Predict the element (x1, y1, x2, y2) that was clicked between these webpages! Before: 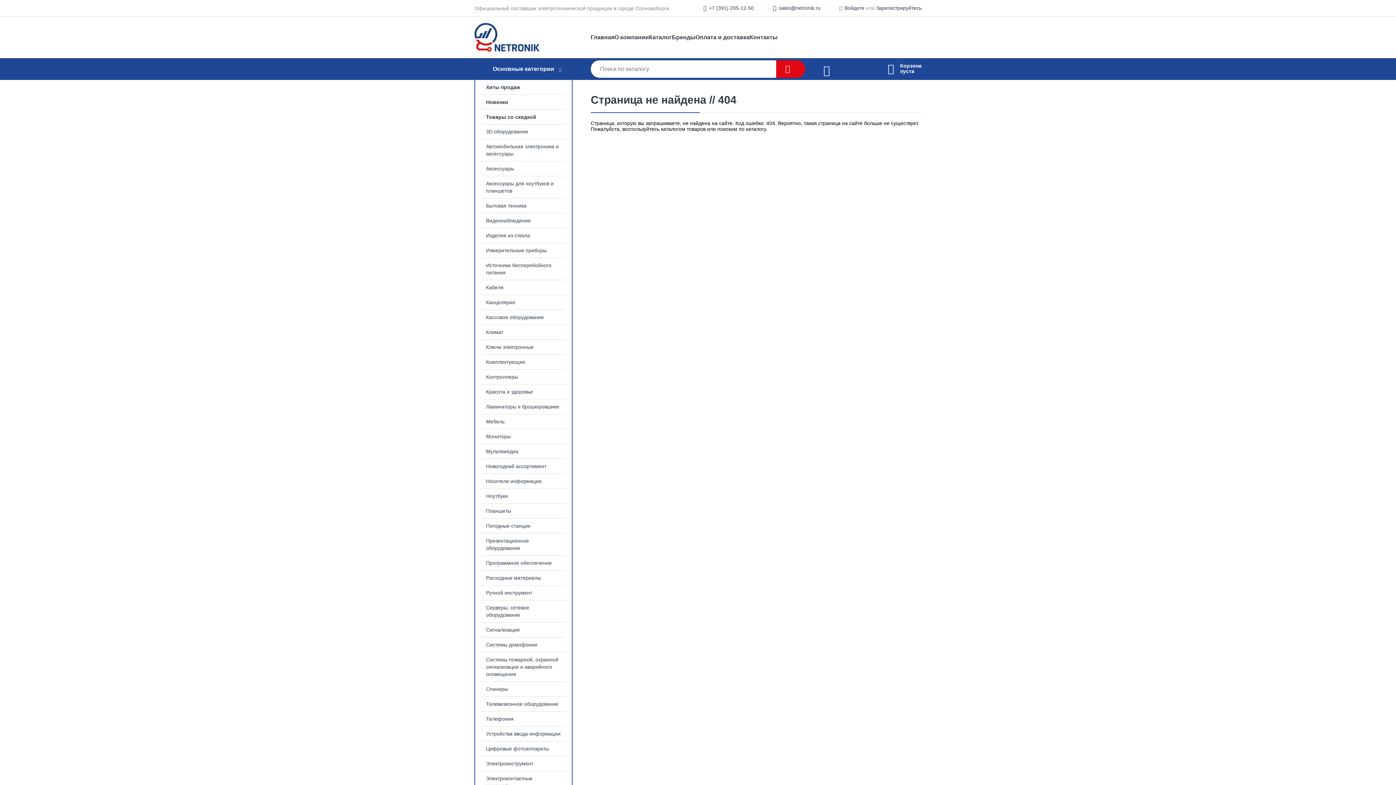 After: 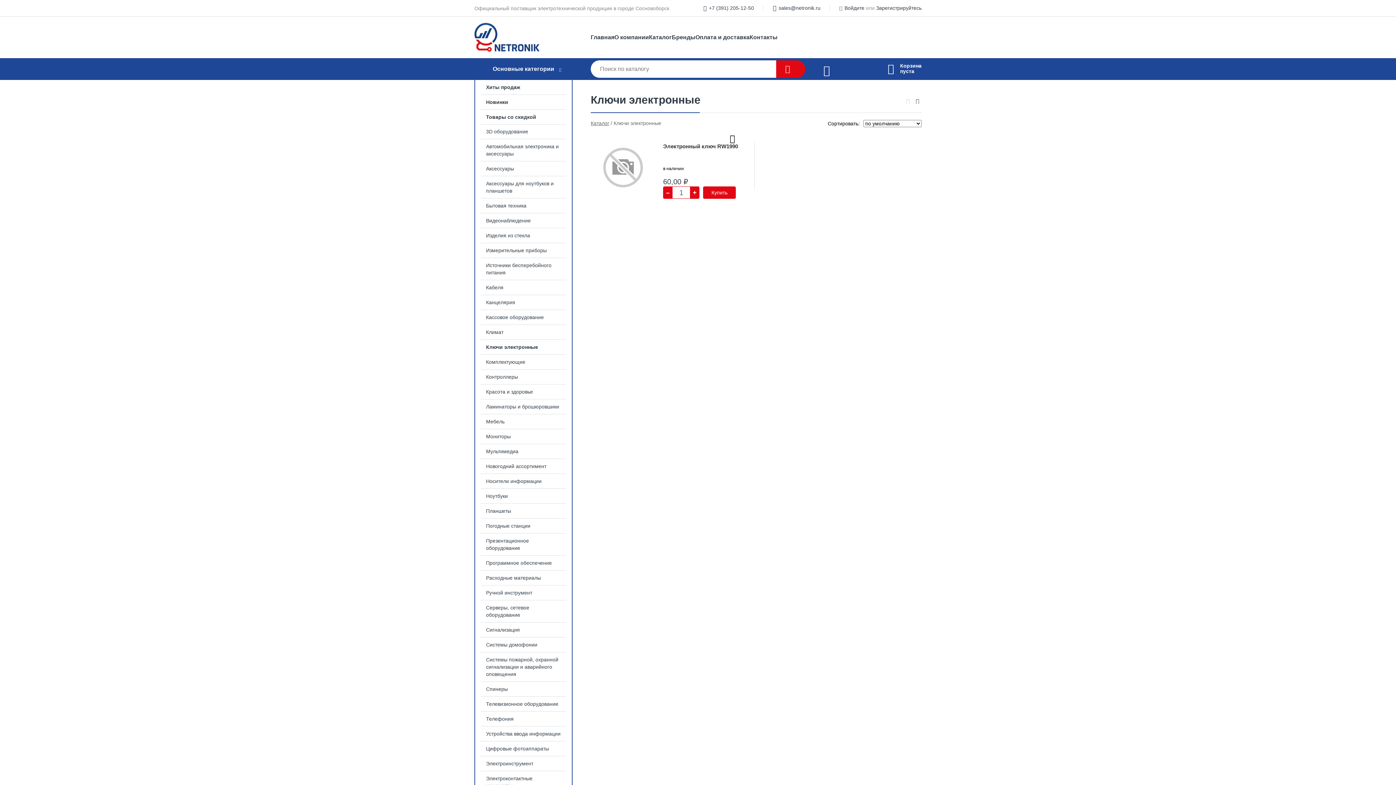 Action: bbox: (475, 340, 572, 354) label: Ключи электронные